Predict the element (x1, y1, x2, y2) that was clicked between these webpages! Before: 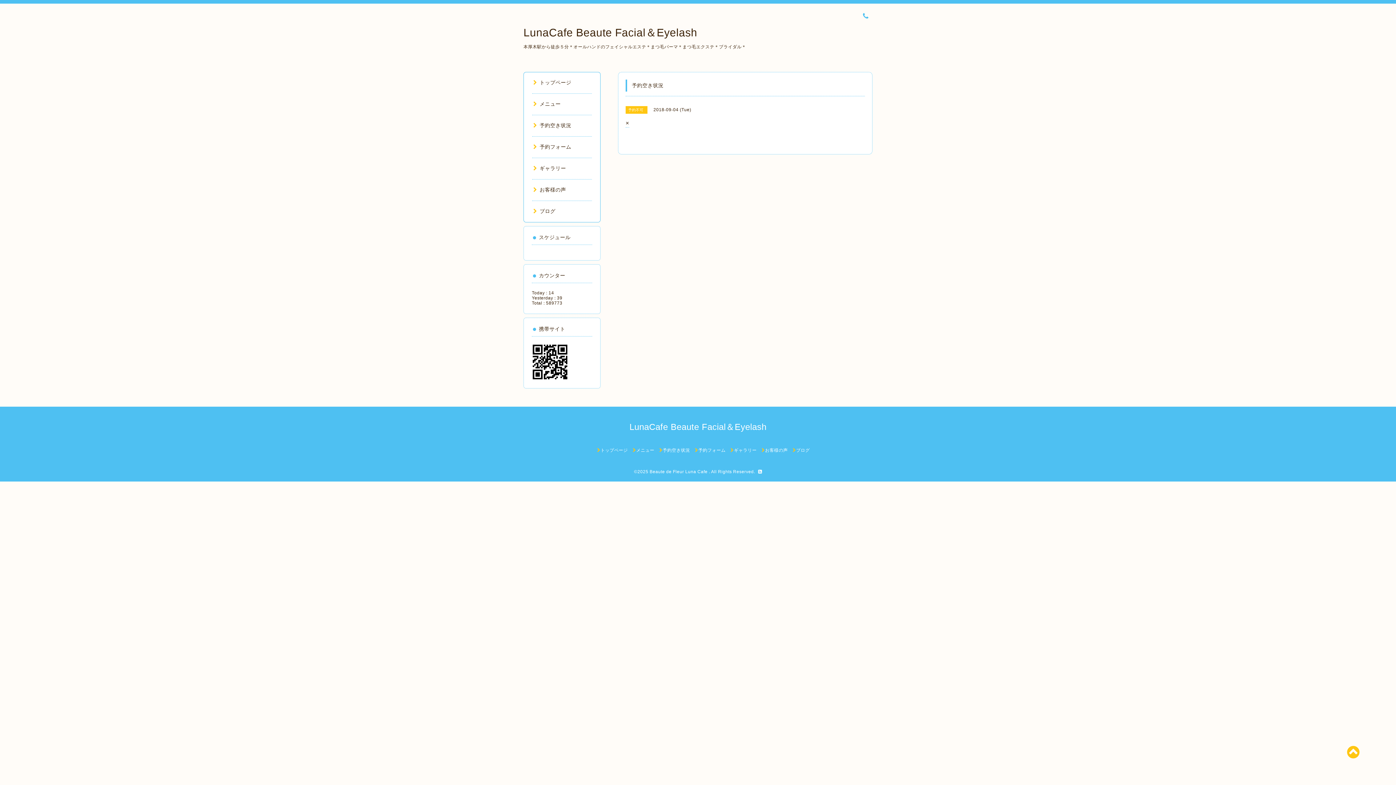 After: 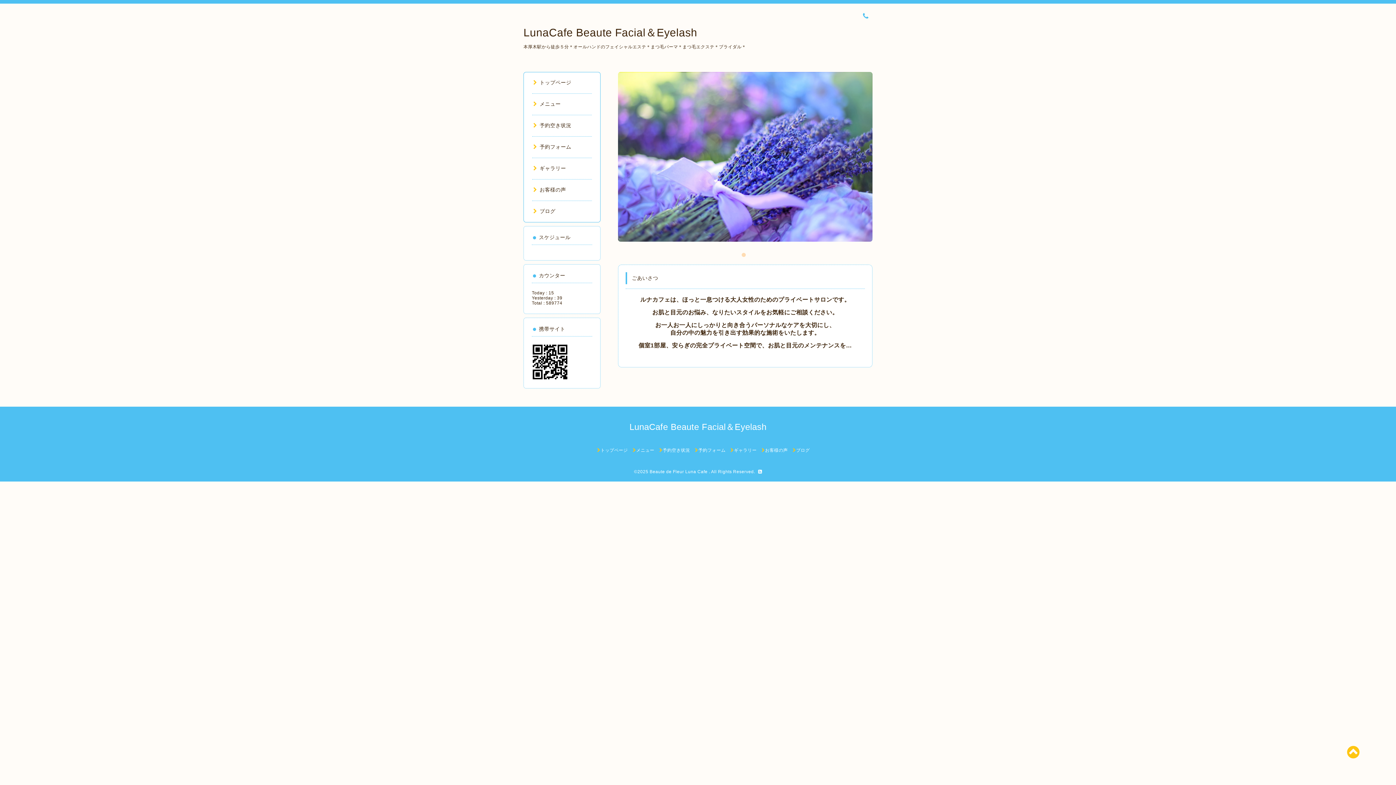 Action: bbox: (532, 79, 571, 85) label: トップページ